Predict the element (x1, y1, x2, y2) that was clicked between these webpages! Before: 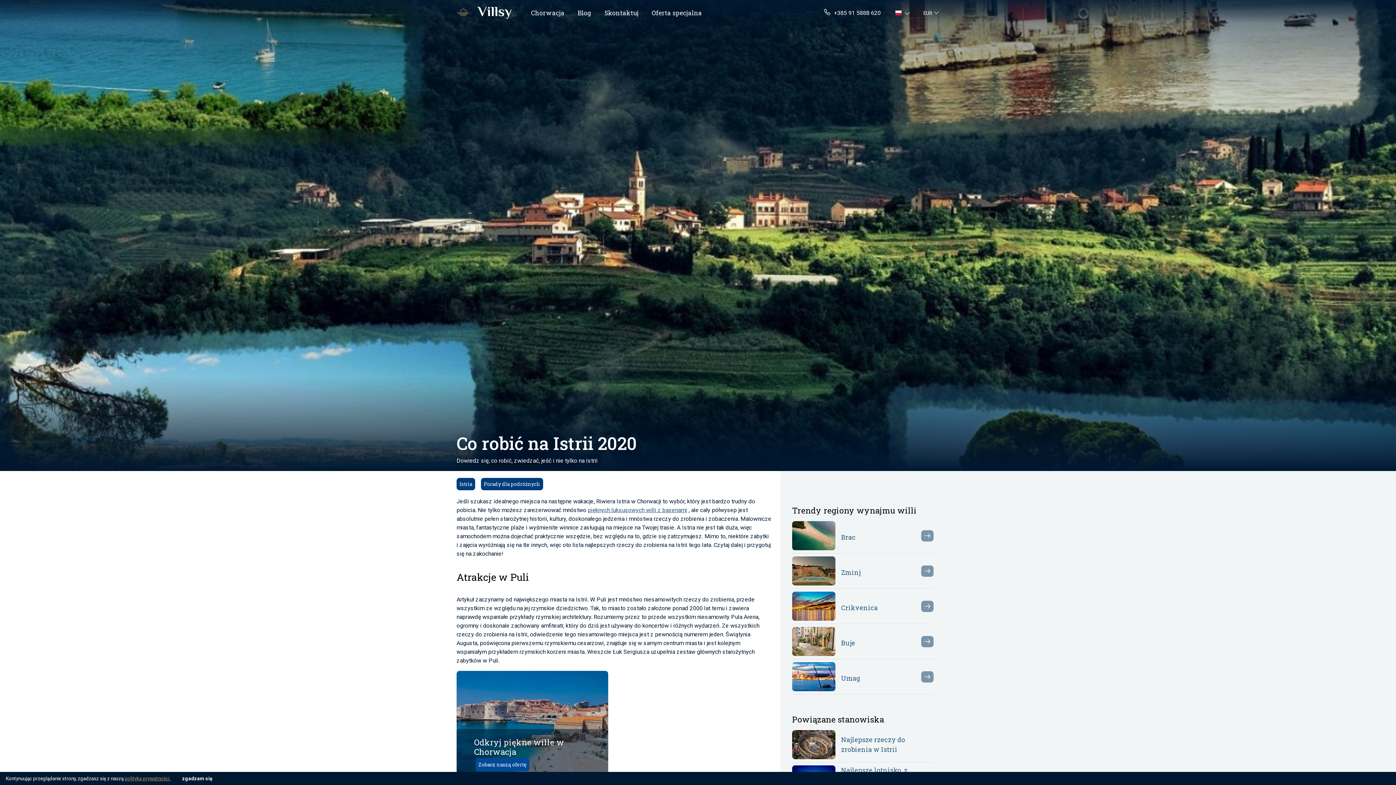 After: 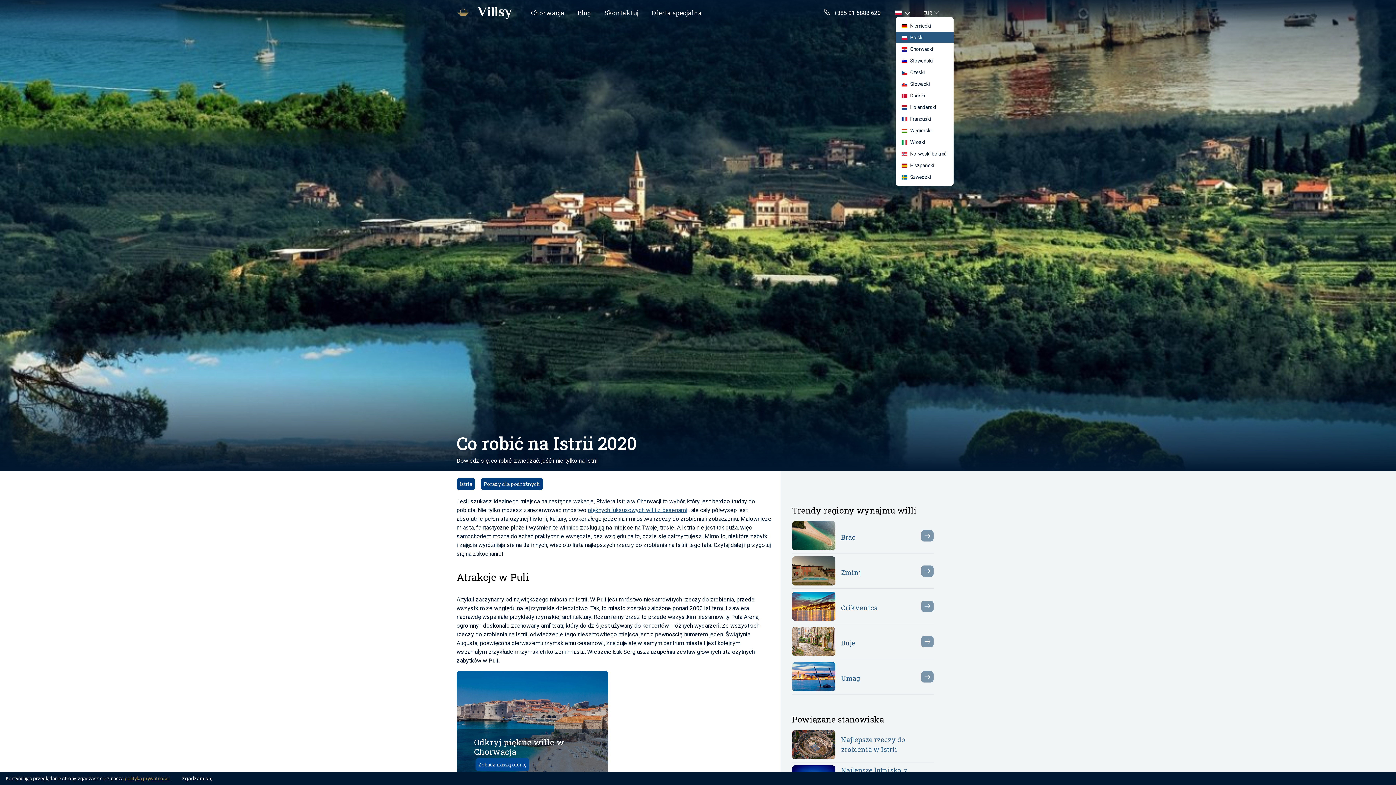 Action: label: Current language bbox: (895, 10, 912, 15)